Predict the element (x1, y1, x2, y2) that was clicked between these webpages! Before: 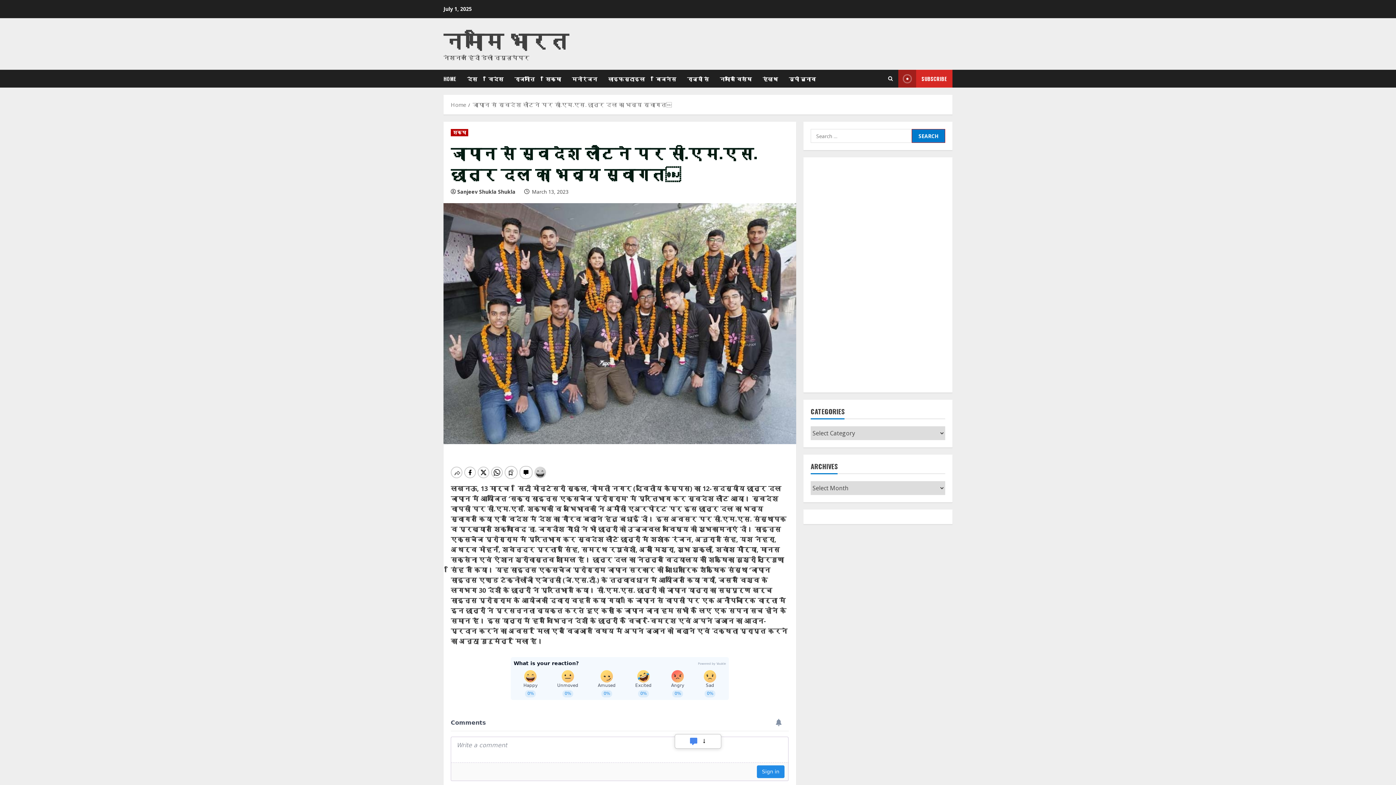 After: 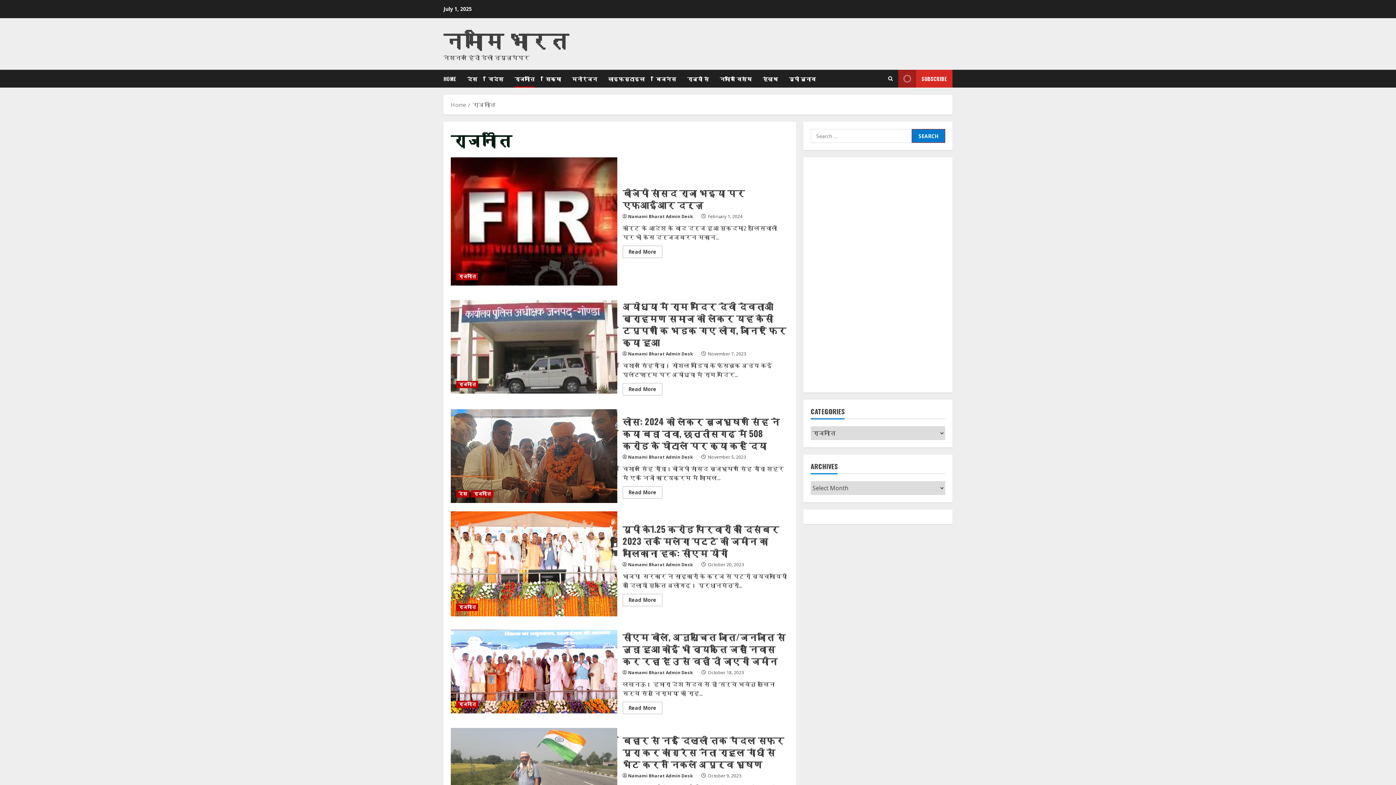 Action: bbox: (509, 69, 540, 87) label: राजनीति